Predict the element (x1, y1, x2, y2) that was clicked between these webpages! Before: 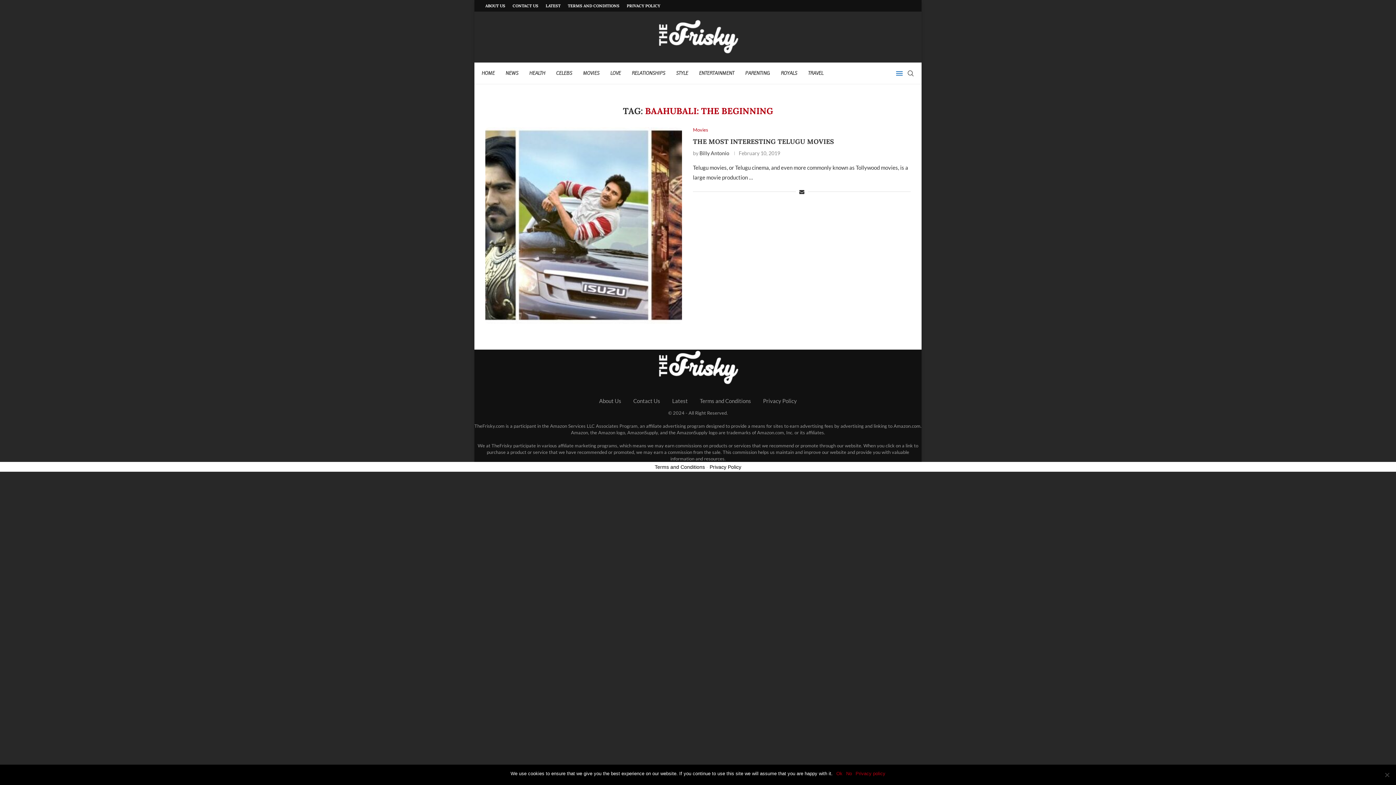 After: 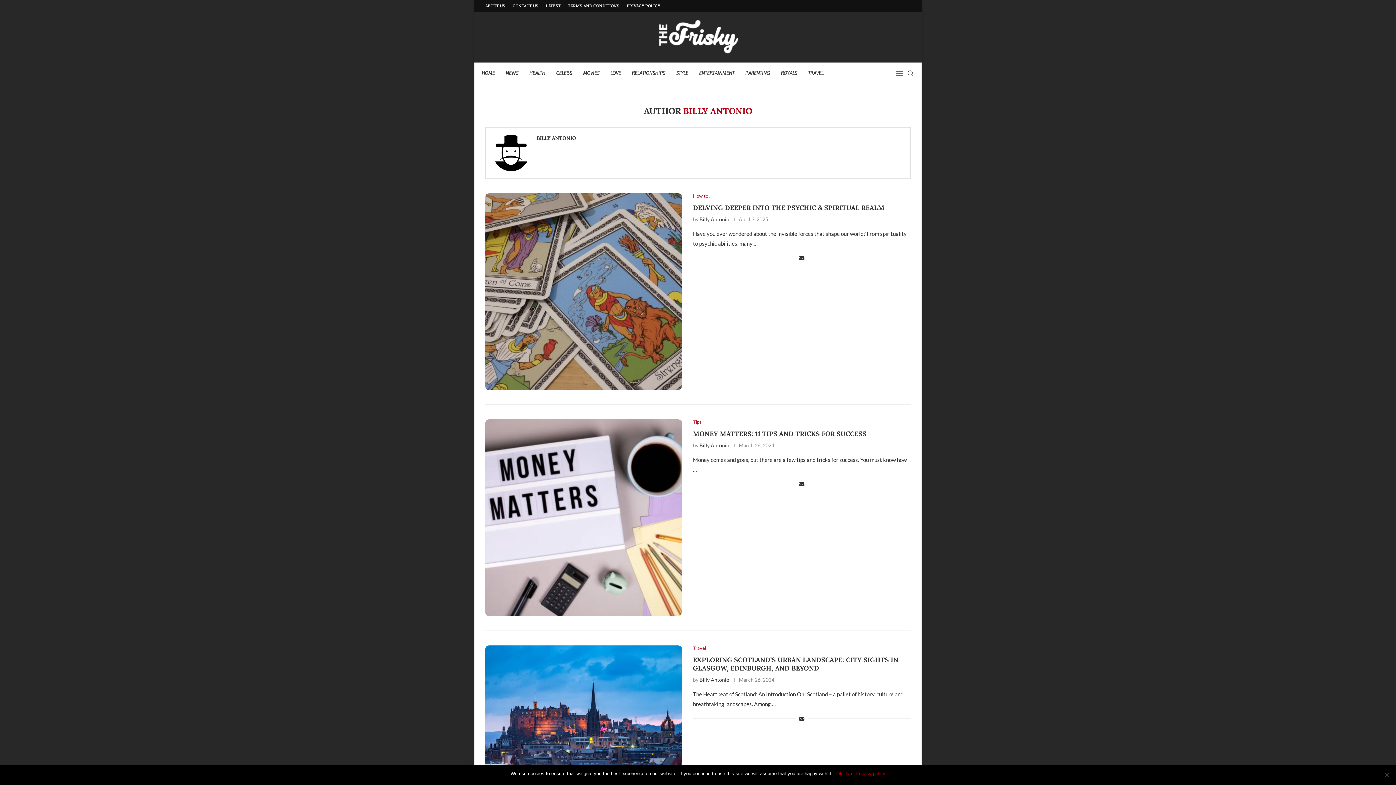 Action: label: Billy Antonio bbox: (699, 150, 729, 156)